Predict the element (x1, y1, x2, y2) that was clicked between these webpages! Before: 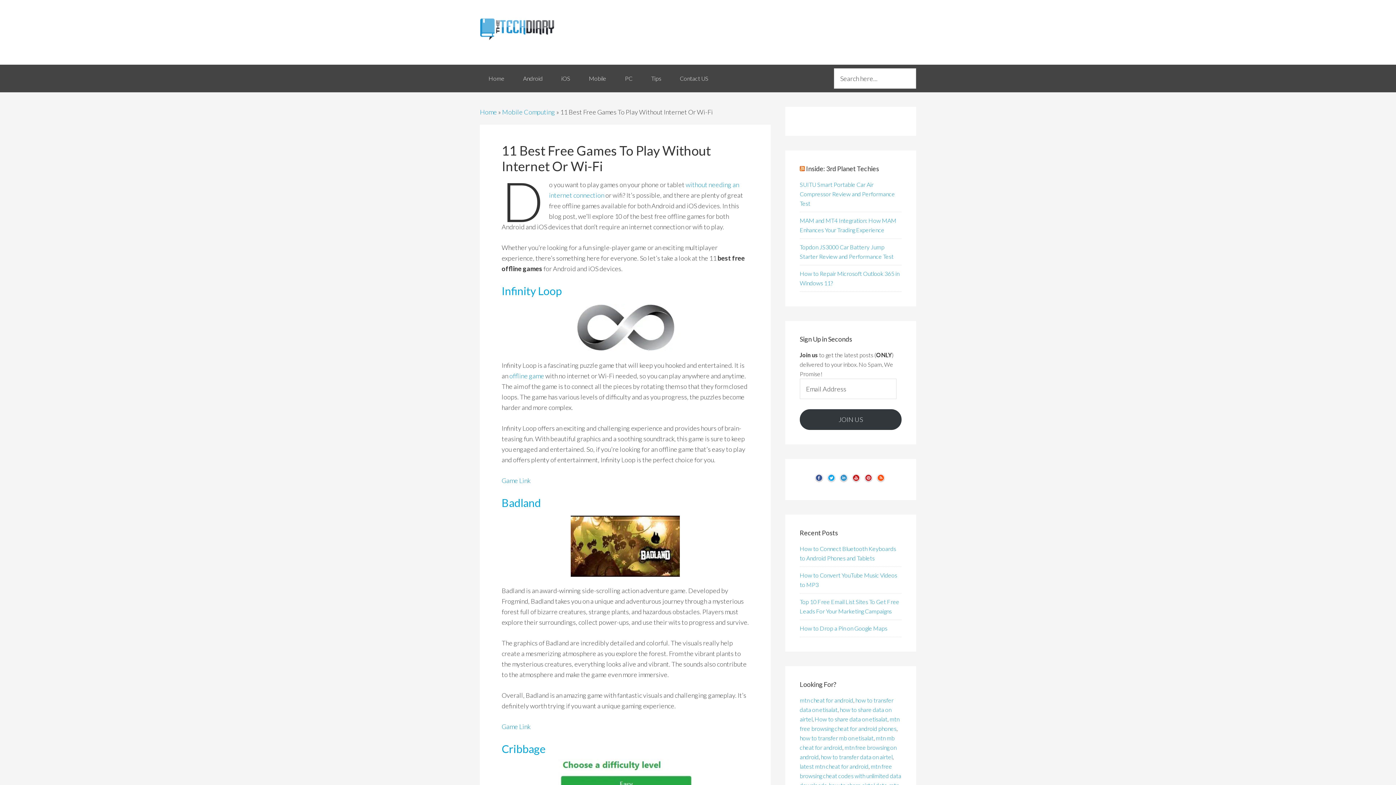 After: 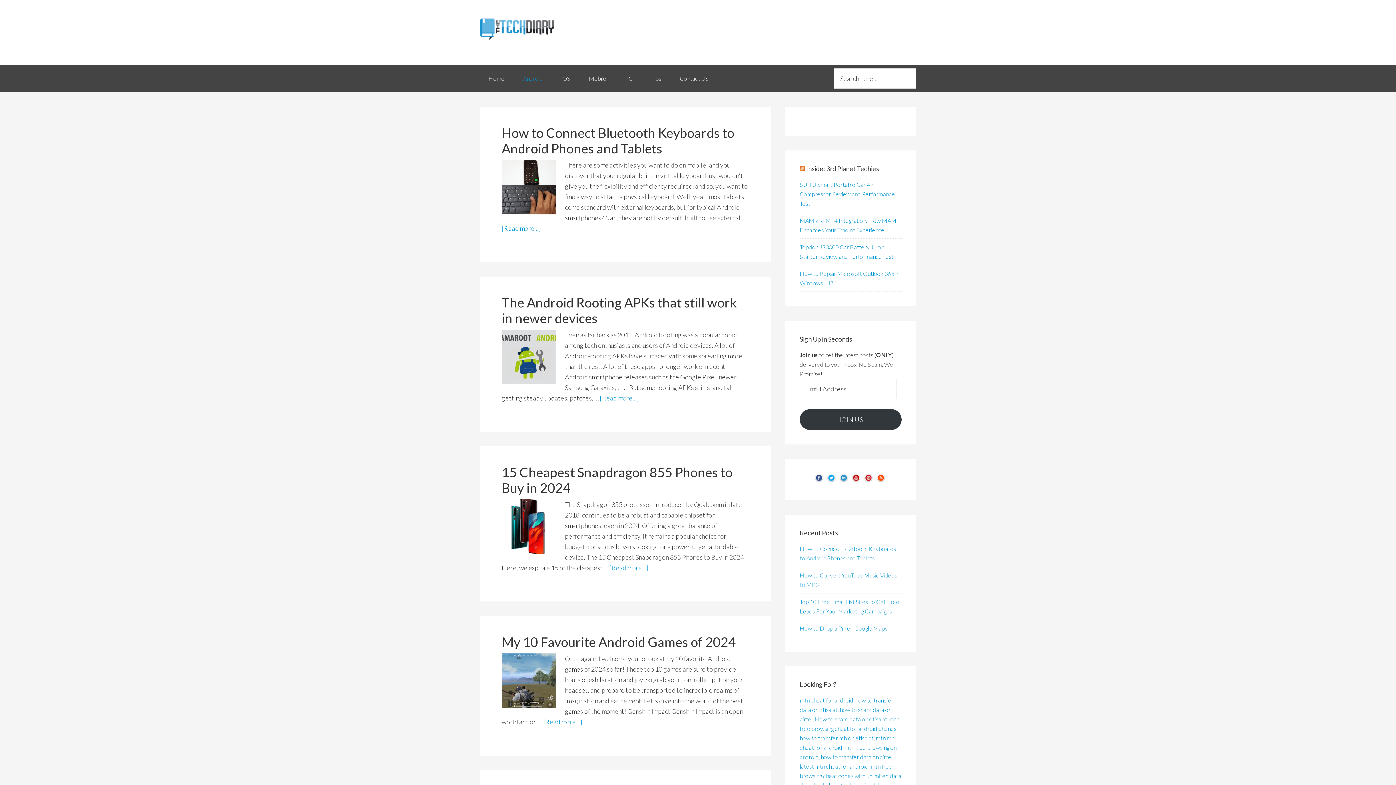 Action: bbox: (514, 64, 551, 92) label: Android